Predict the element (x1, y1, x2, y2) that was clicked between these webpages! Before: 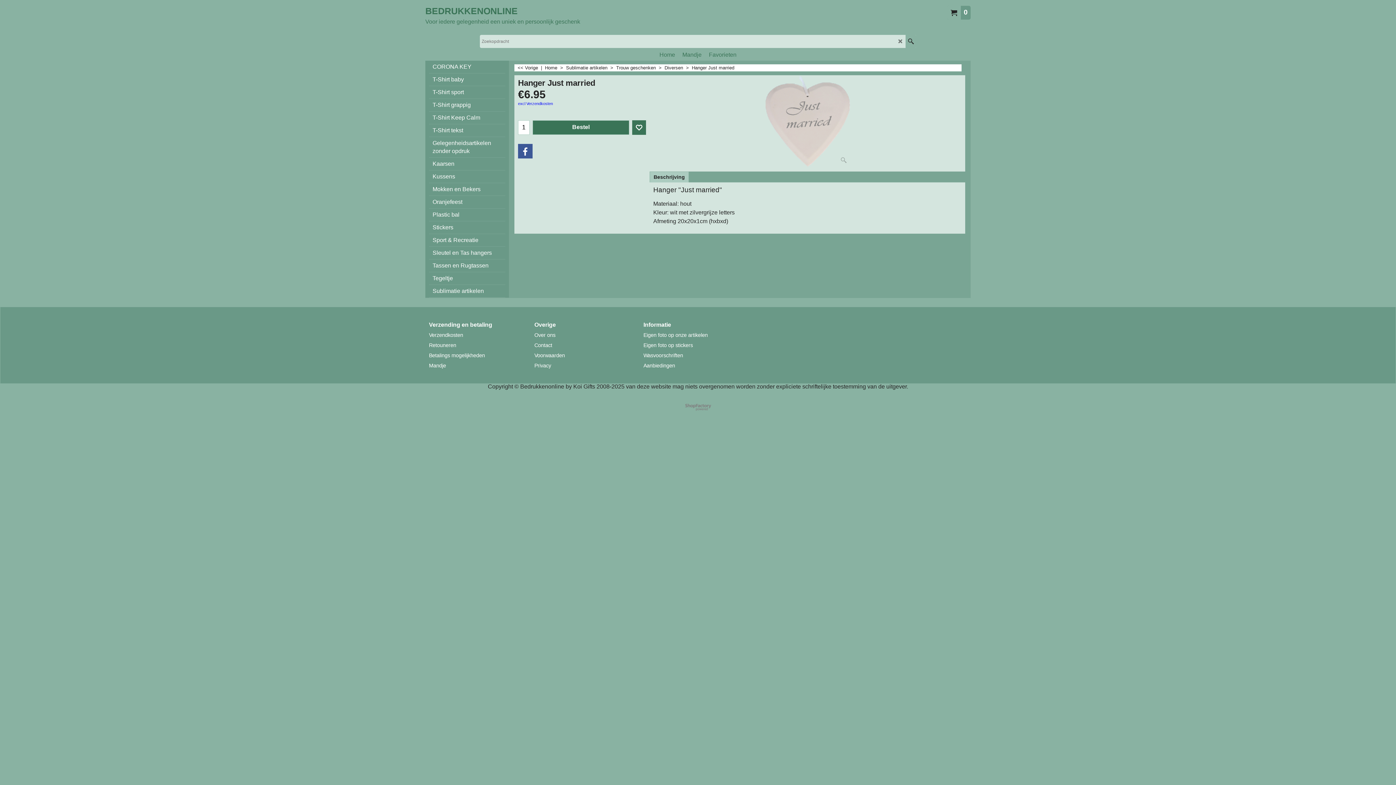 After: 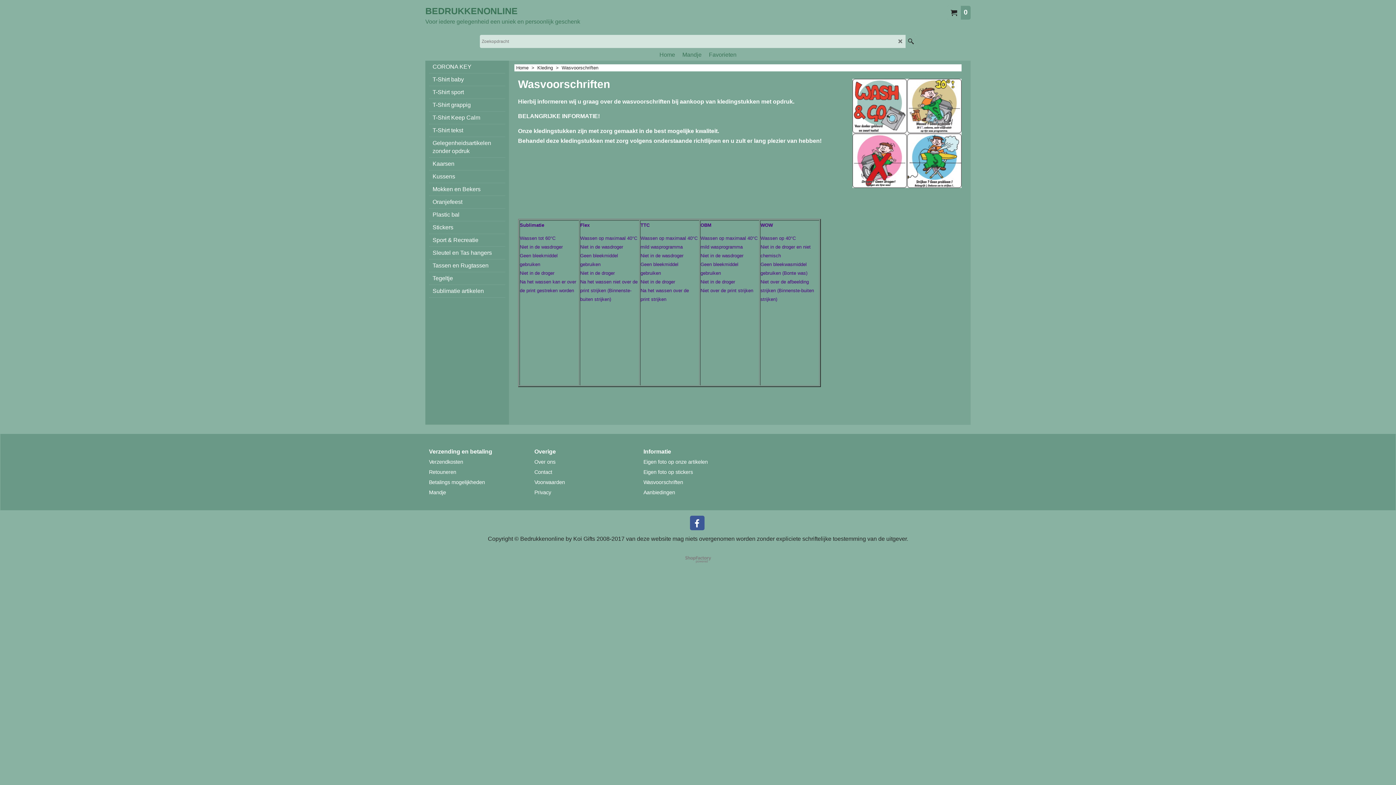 Action: bbox: (643, 352, 743, 358) label: Wasvoorschriften